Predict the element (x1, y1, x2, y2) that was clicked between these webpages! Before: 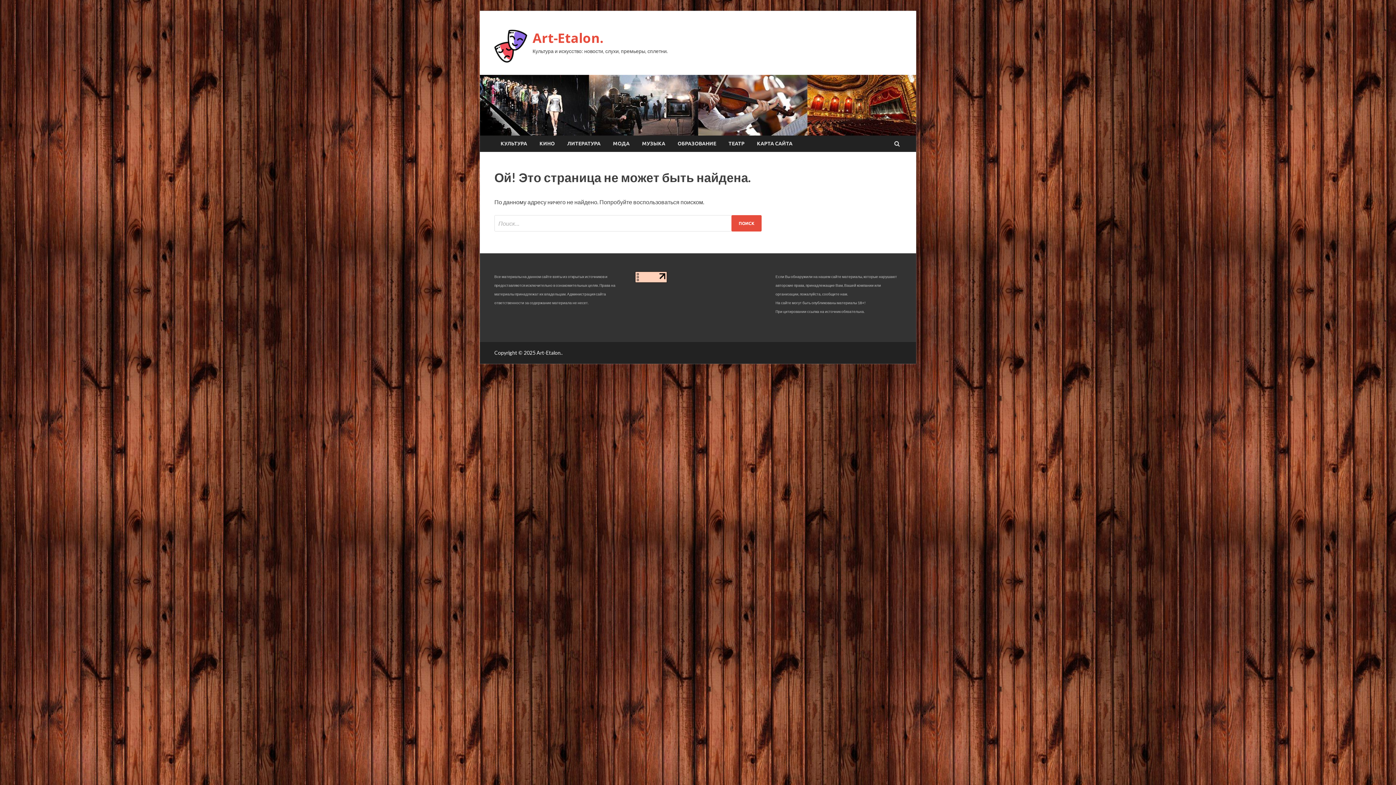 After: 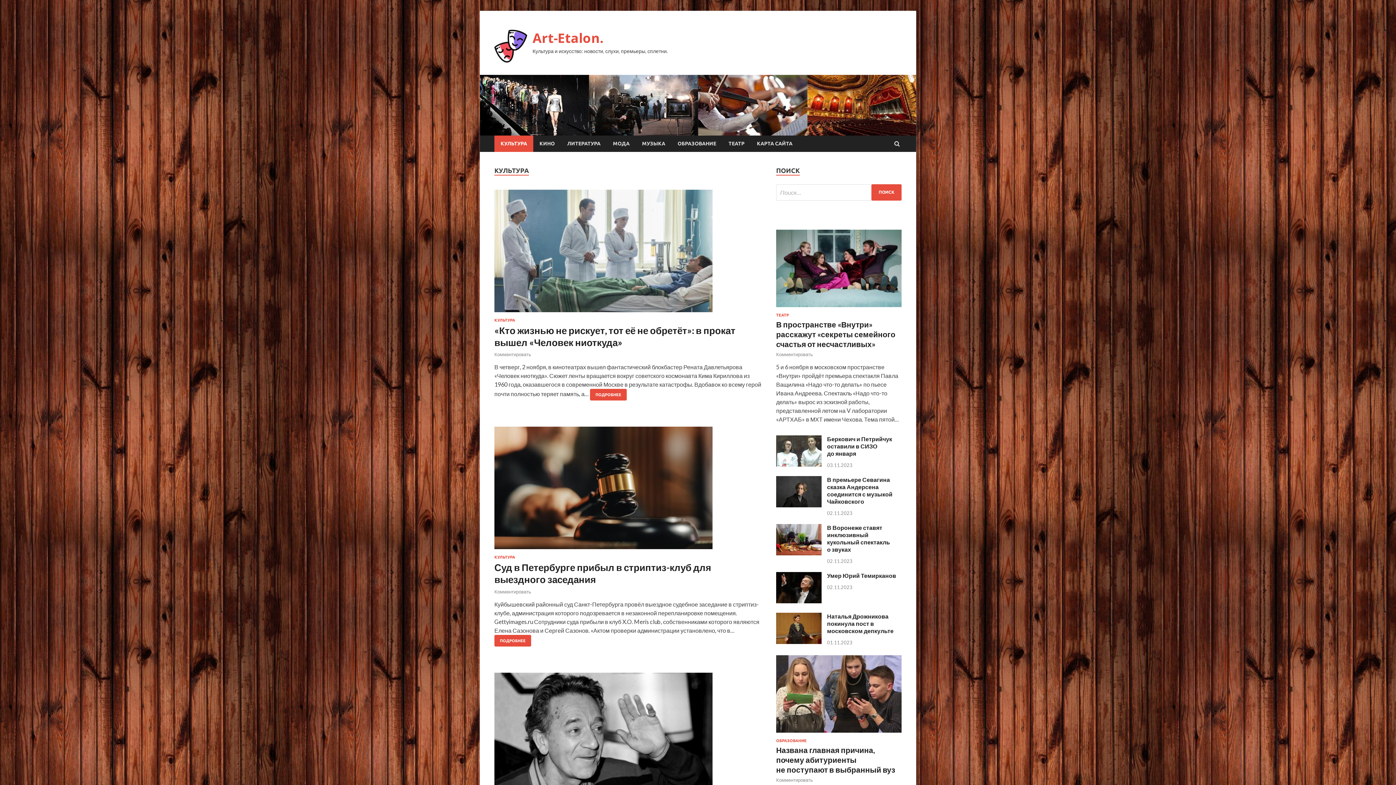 Action: bbox: (494, 135, 533, 151) label: КУЛЬТУРА